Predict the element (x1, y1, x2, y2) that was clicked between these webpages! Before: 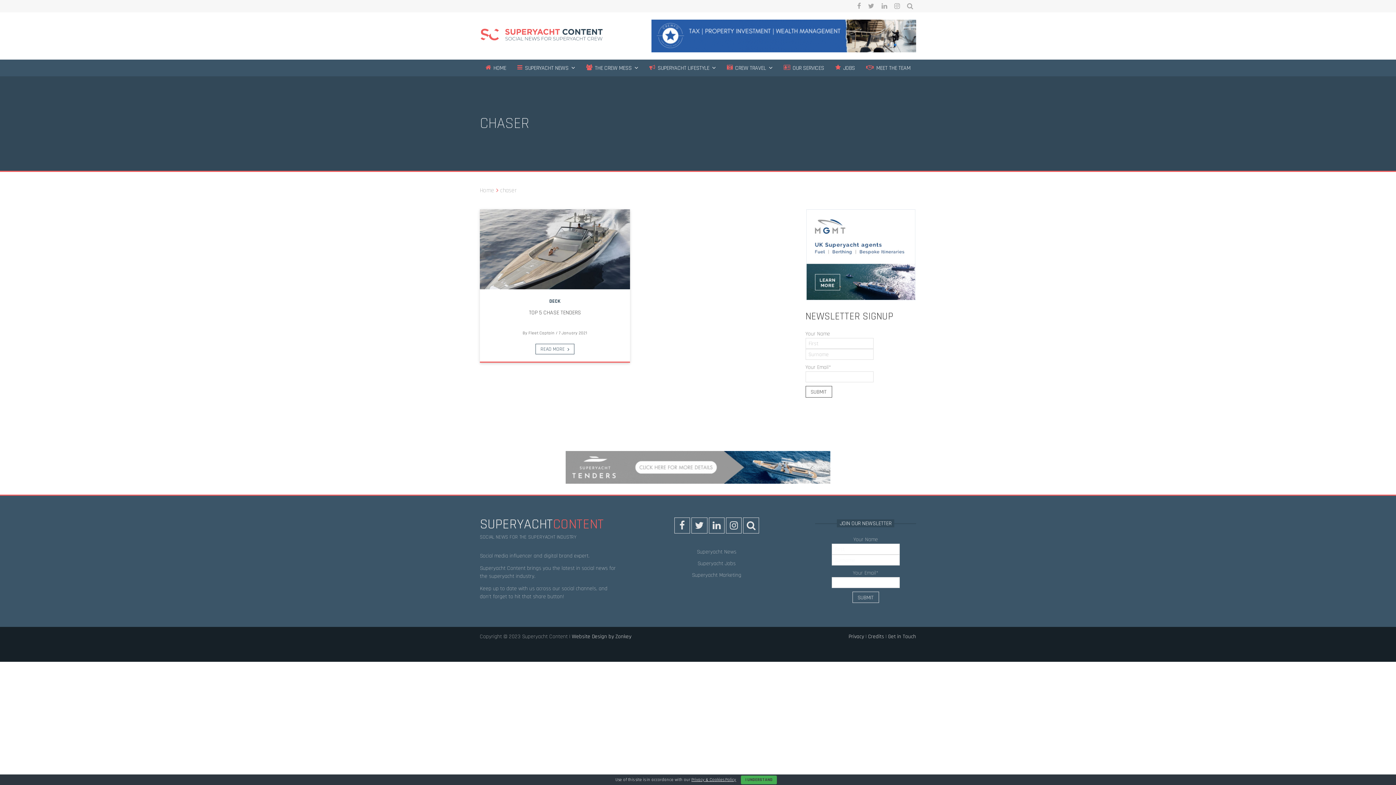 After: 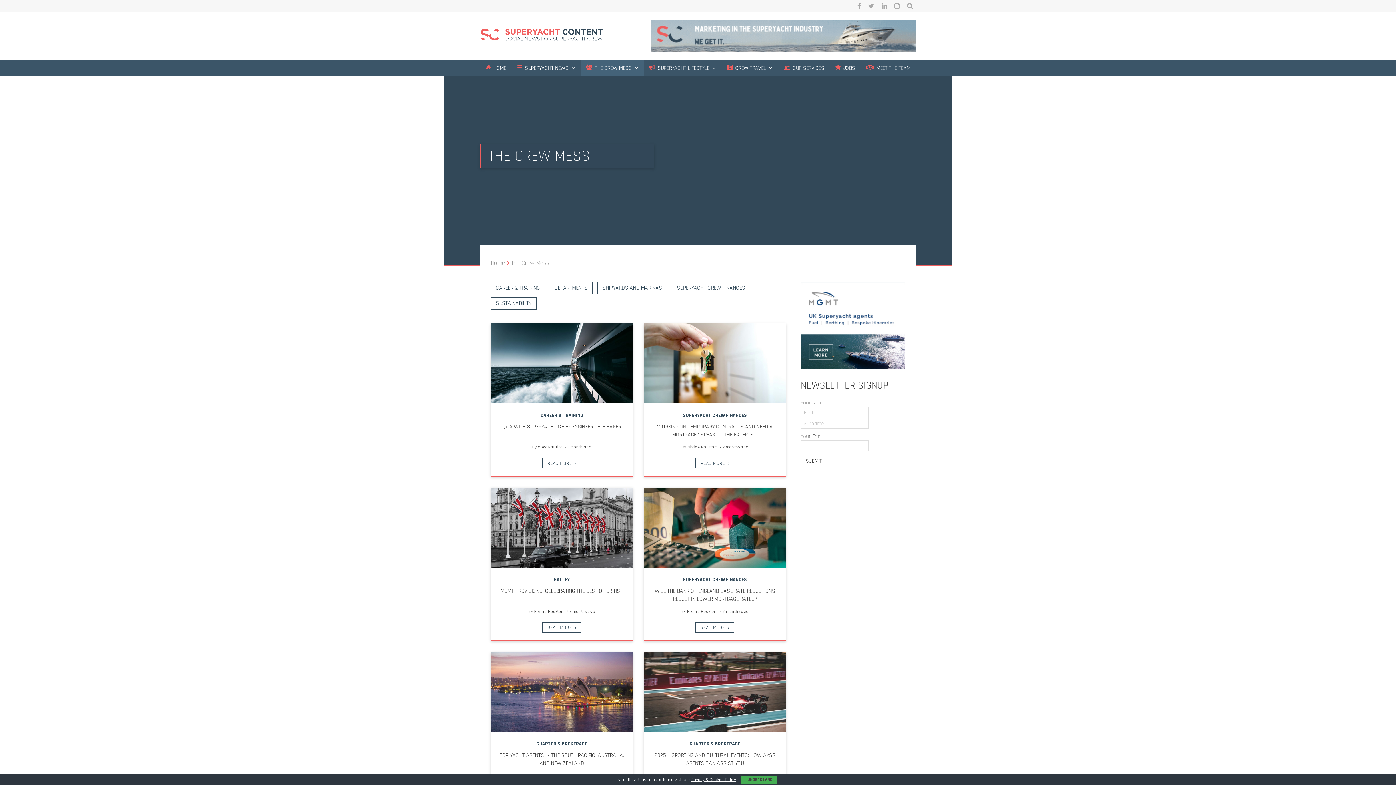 Action: bbox: (580, 59, 643, 76) label:  THE CREW MESS